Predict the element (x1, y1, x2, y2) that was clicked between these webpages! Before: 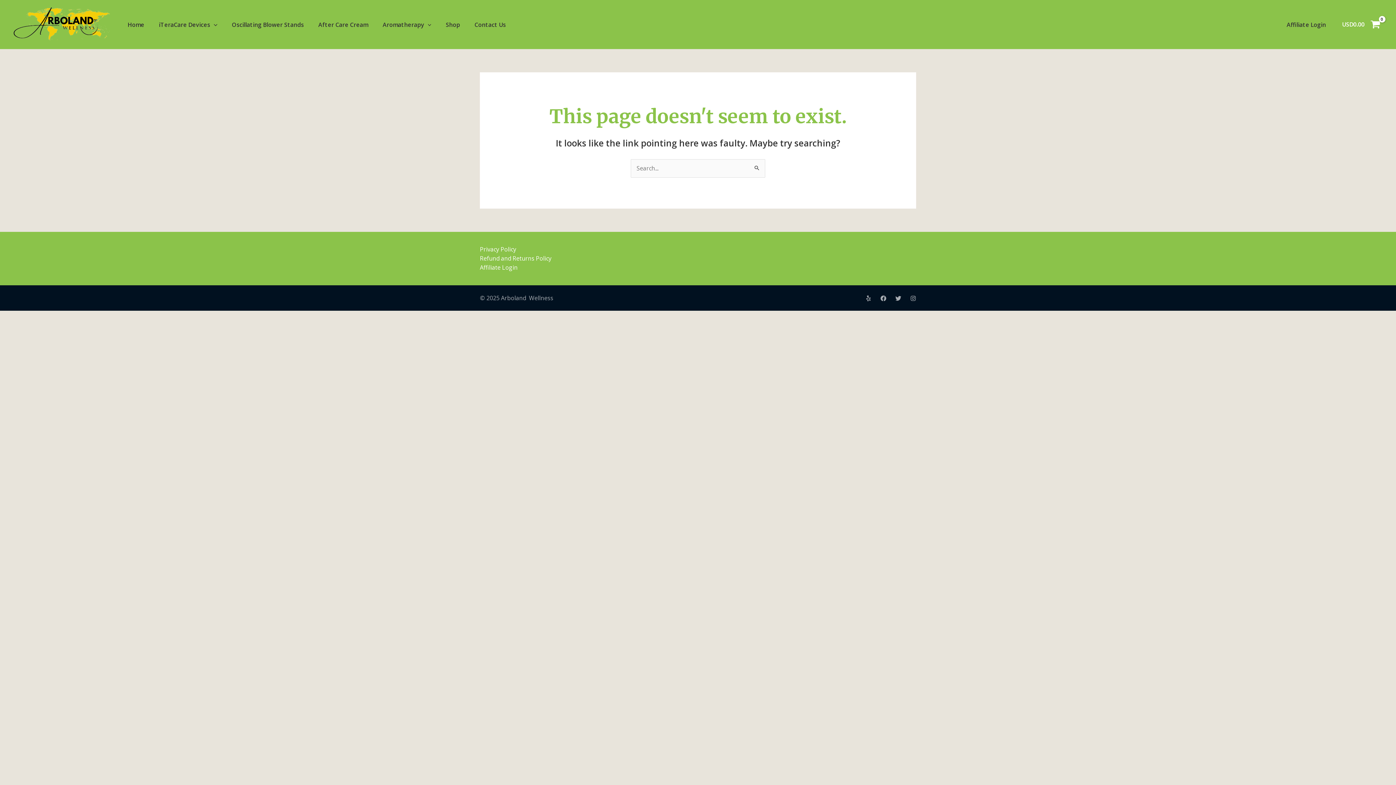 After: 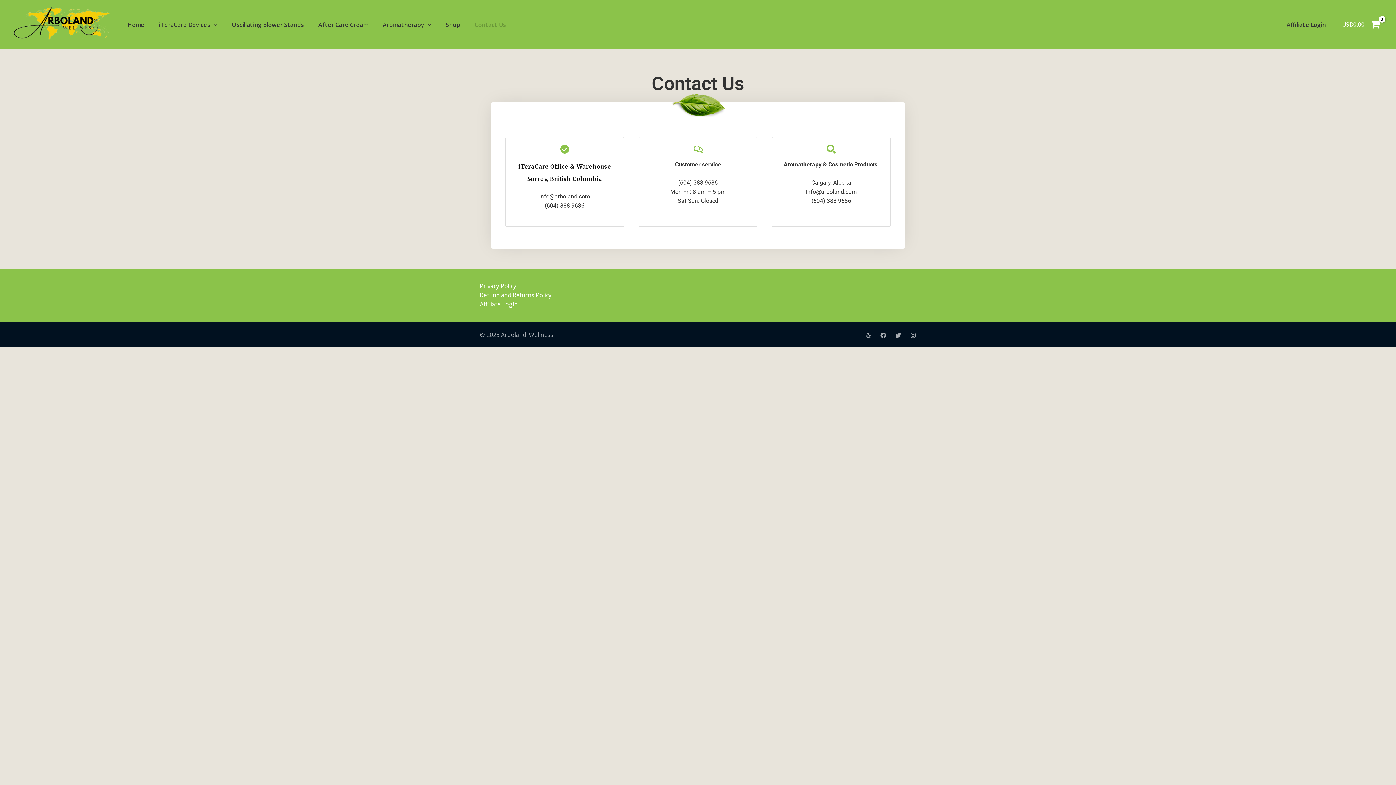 Action: label: Contact Us bbox: (467, 15, 513, 33)